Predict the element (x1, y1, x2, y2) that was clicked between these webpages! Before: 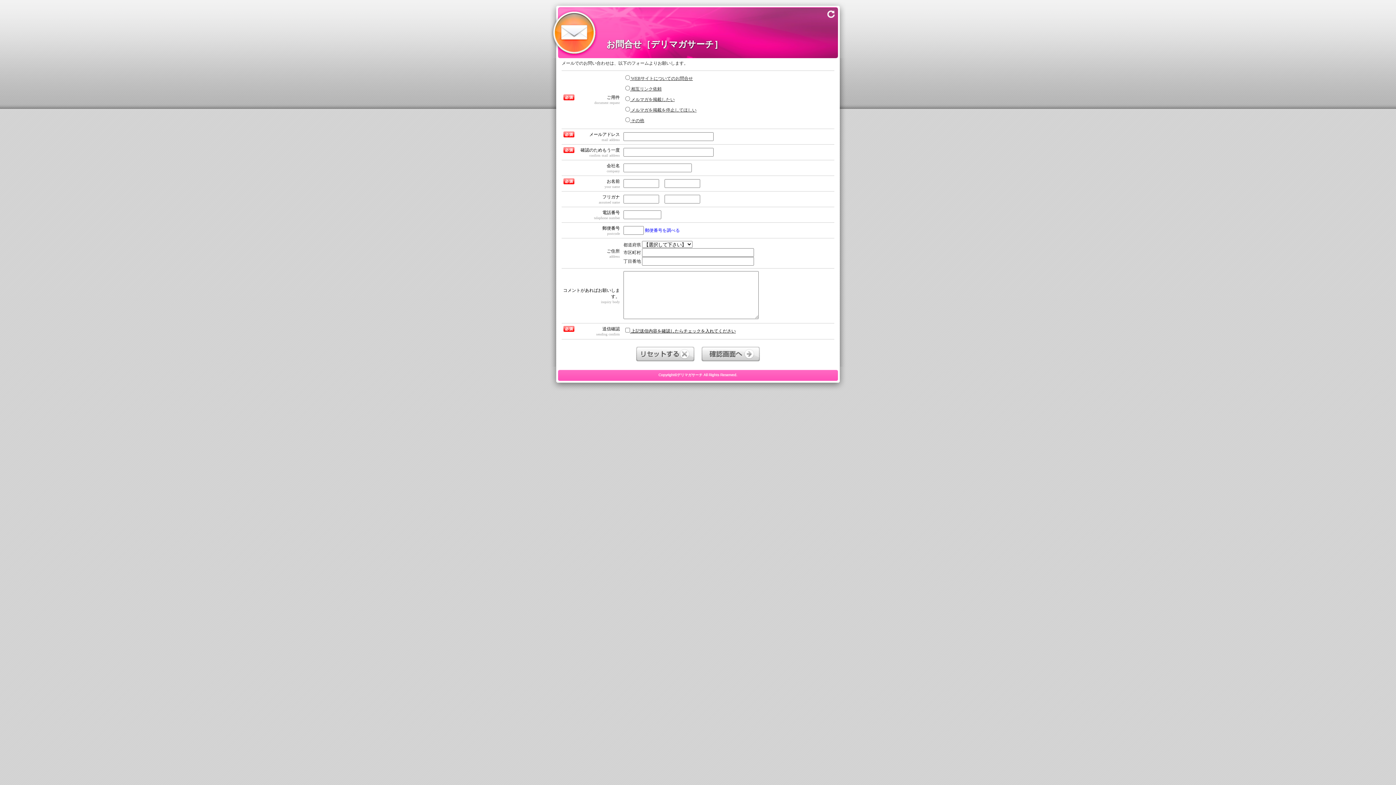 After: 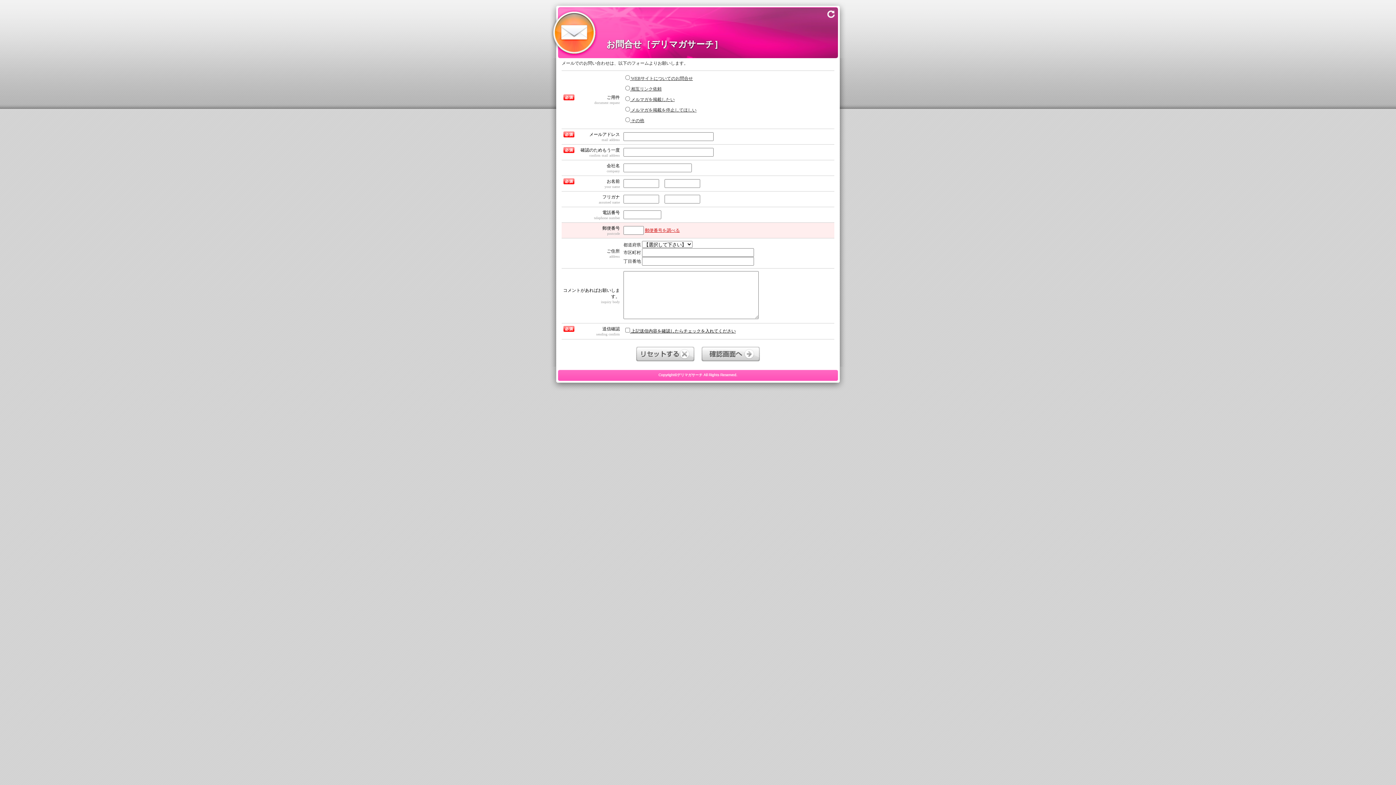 Action: label: 郵便番号を調べる bbox: (645, 228, 680, 233)